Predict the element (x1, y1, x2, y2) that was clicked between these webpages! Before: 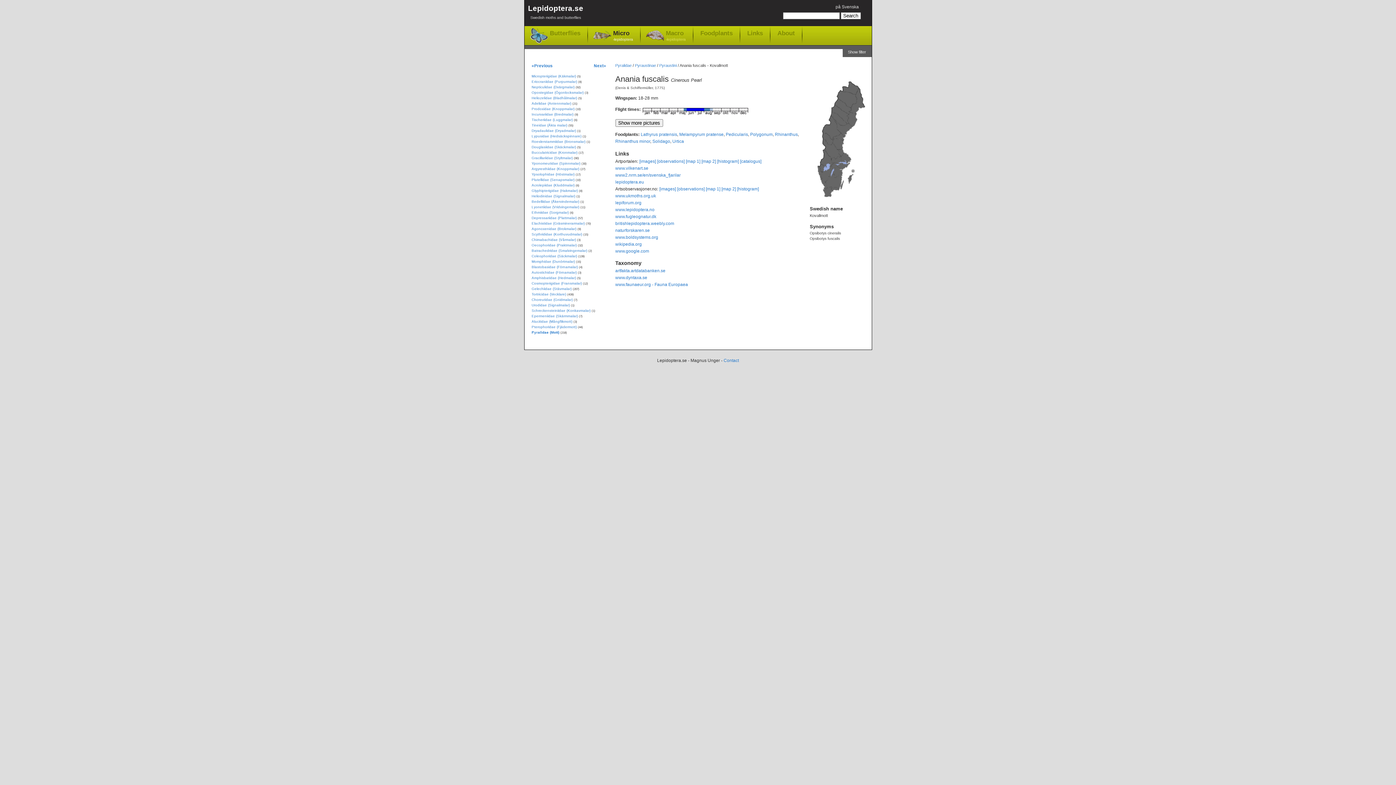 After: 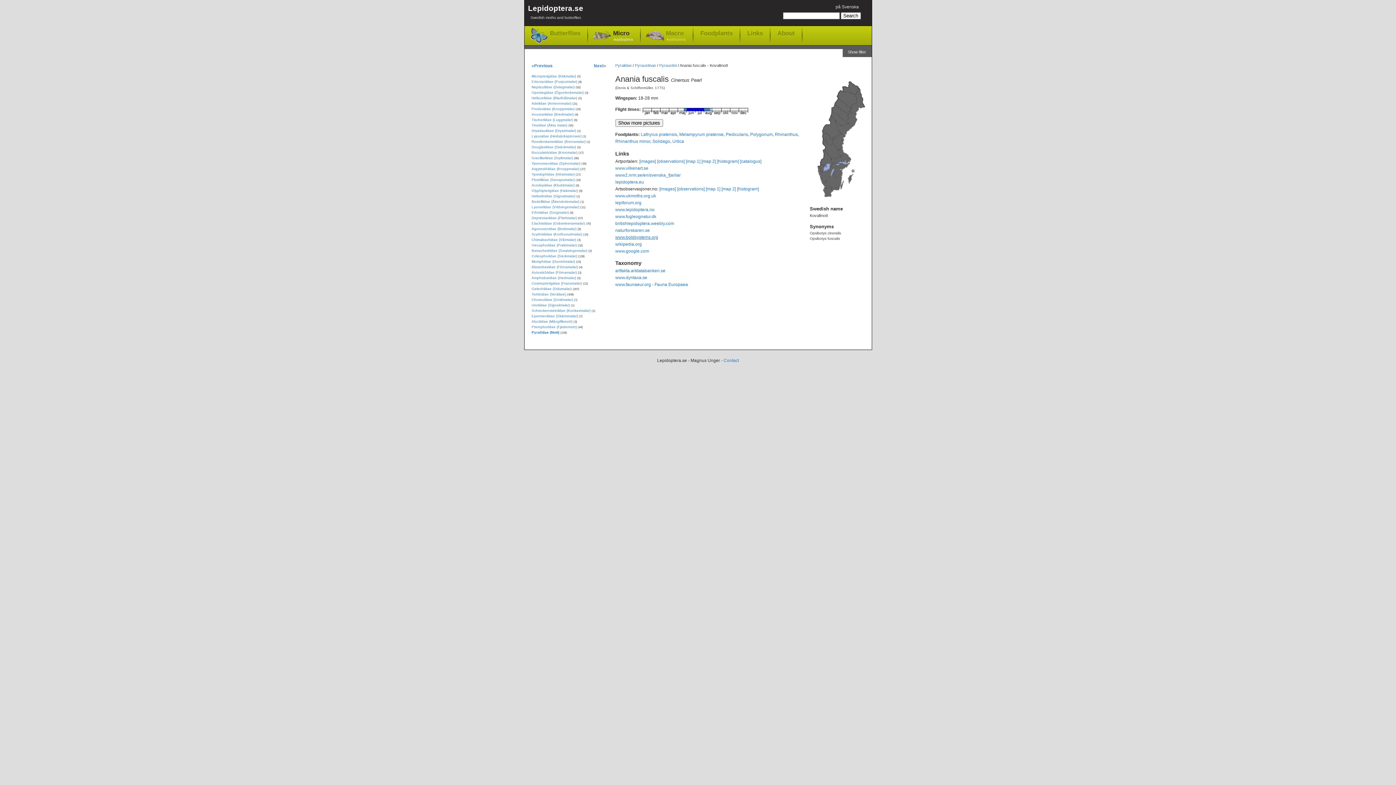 Action: label: www.boldsystems.org bbox: (615, 234, 658, 240)